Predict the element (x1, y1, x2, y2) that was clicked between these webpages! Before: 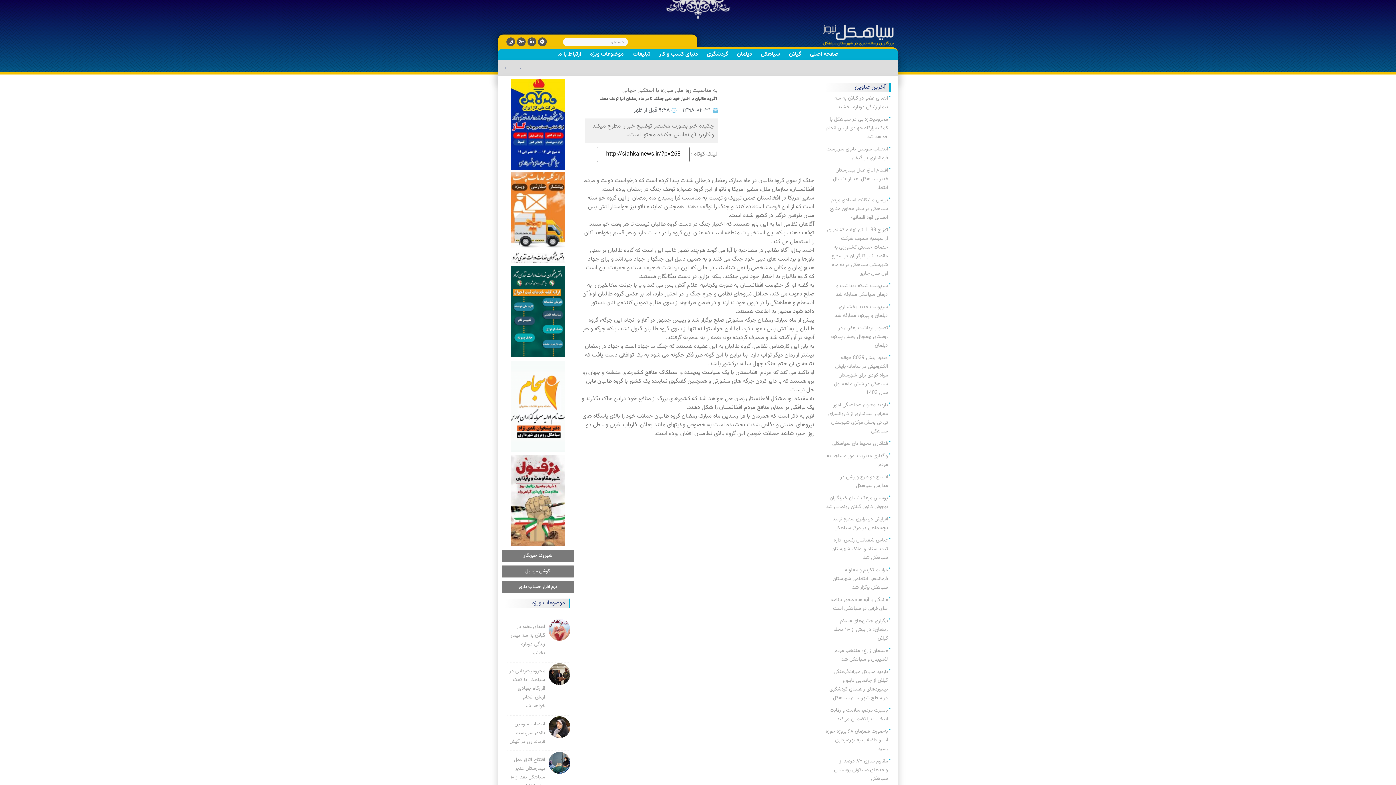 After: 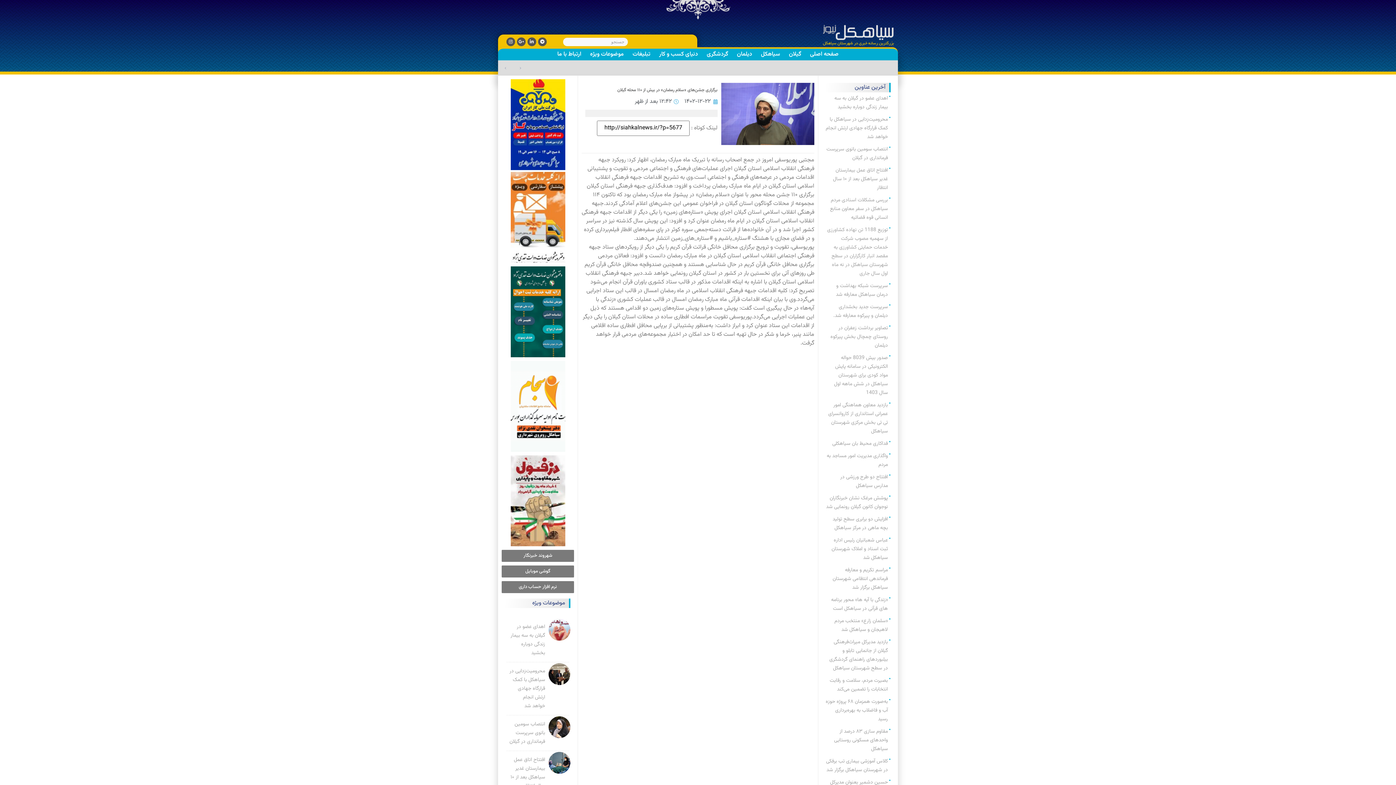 Action: bbox: (833, 616, 888, 643) label: برگزاری جشن‌های «سلام رمضان» در بیش از ۱۱۰ محله گیلان